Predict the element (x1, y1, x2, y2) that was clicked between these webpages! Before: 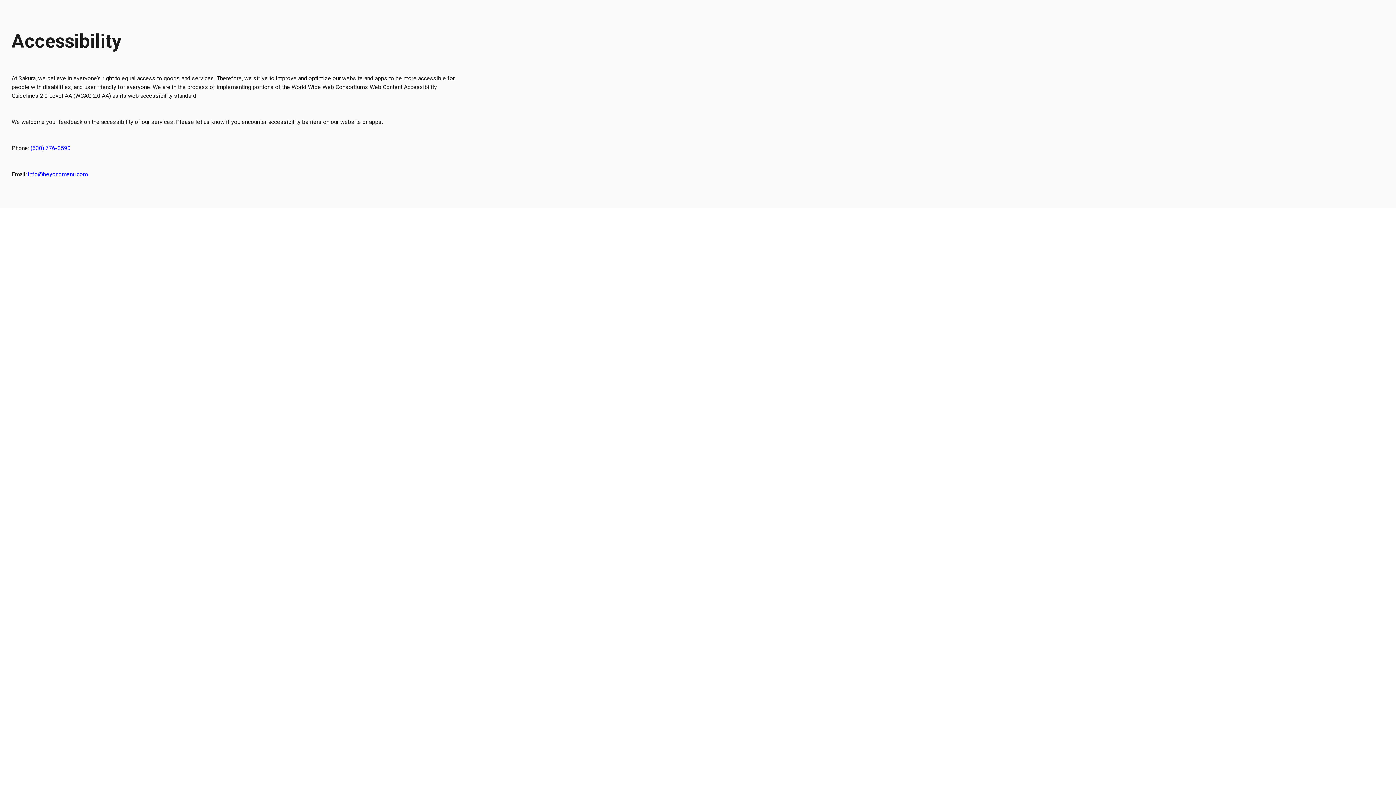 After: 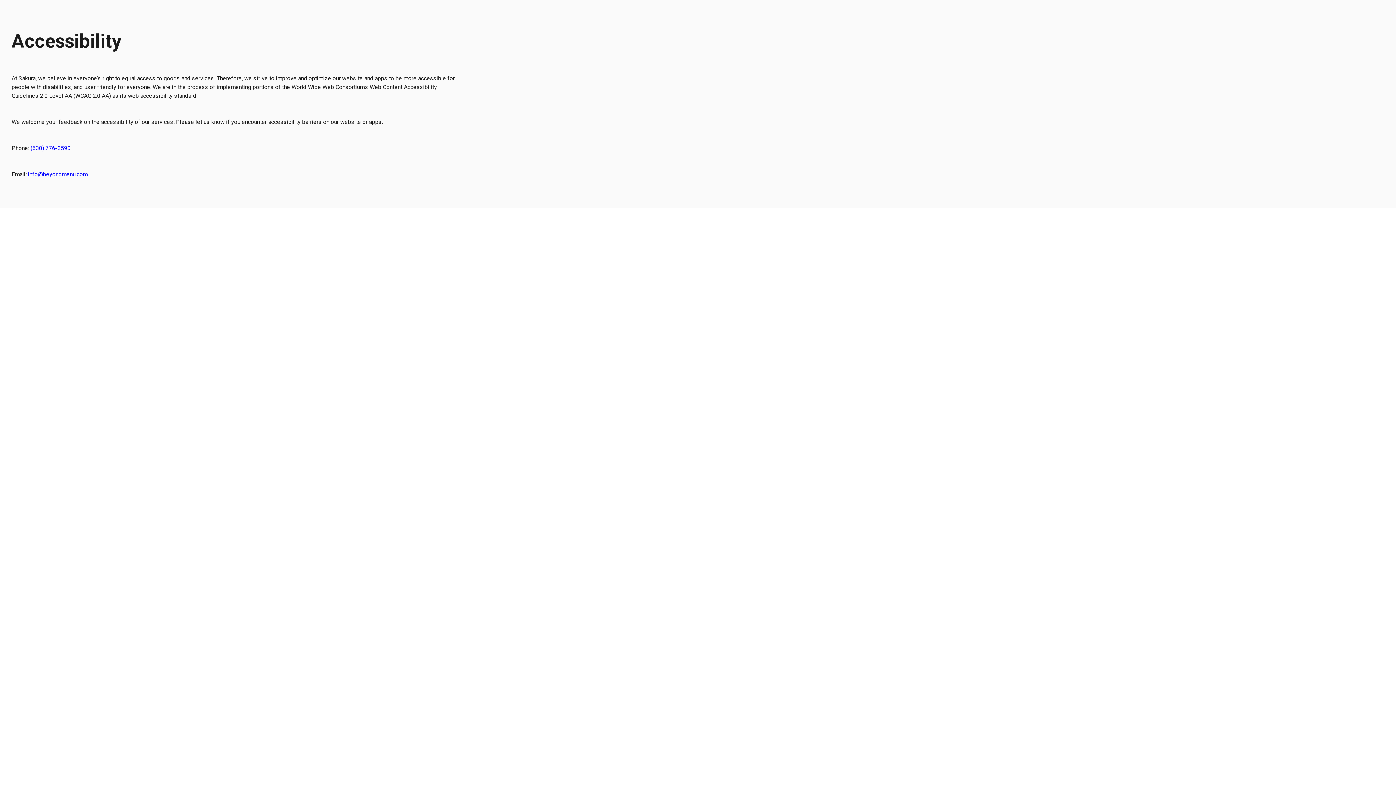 Action: label: (630) 776-3590 bbox: (30, 144, 70, 151)